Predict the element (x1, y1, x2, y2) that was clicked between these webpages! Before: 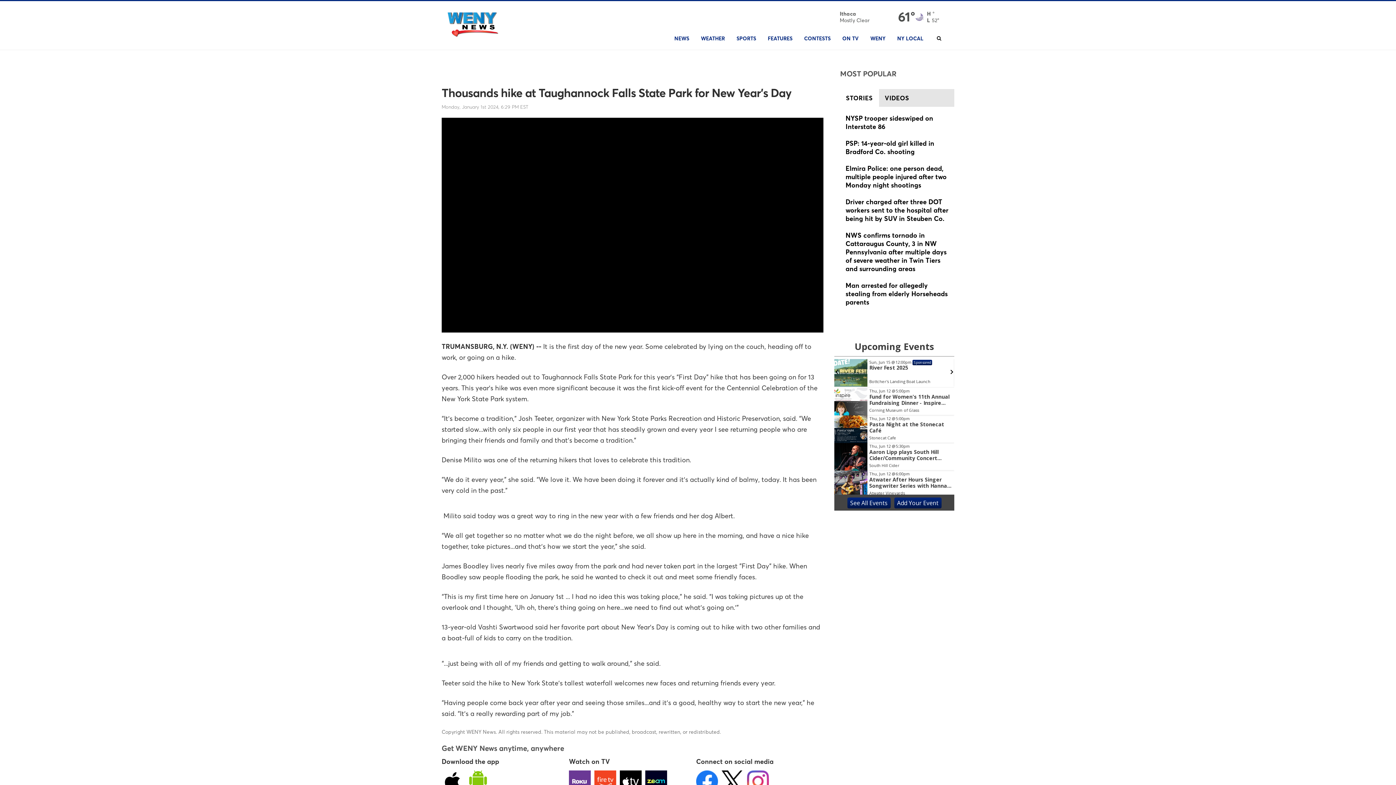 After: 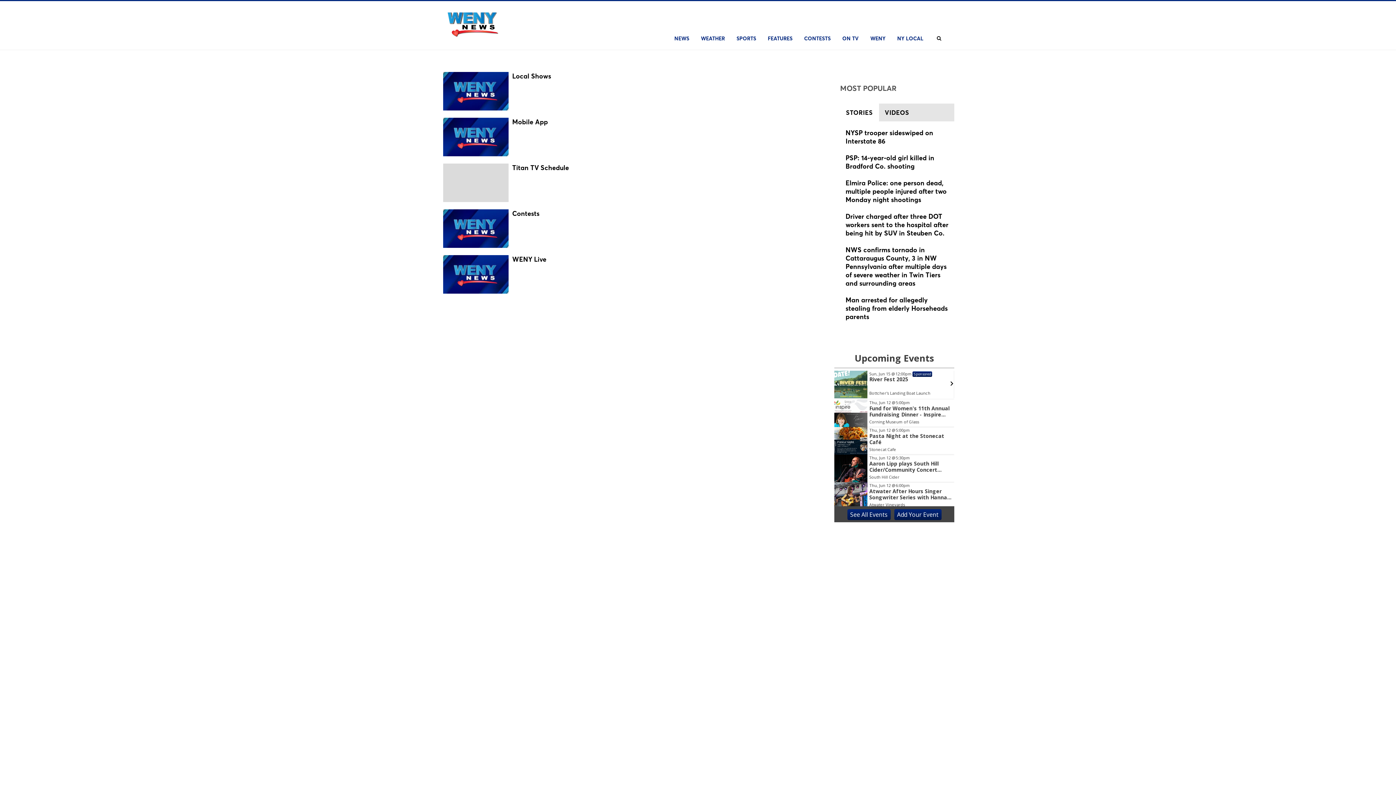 Action: bbox: (836, 27, 864, 49) label: ON TV